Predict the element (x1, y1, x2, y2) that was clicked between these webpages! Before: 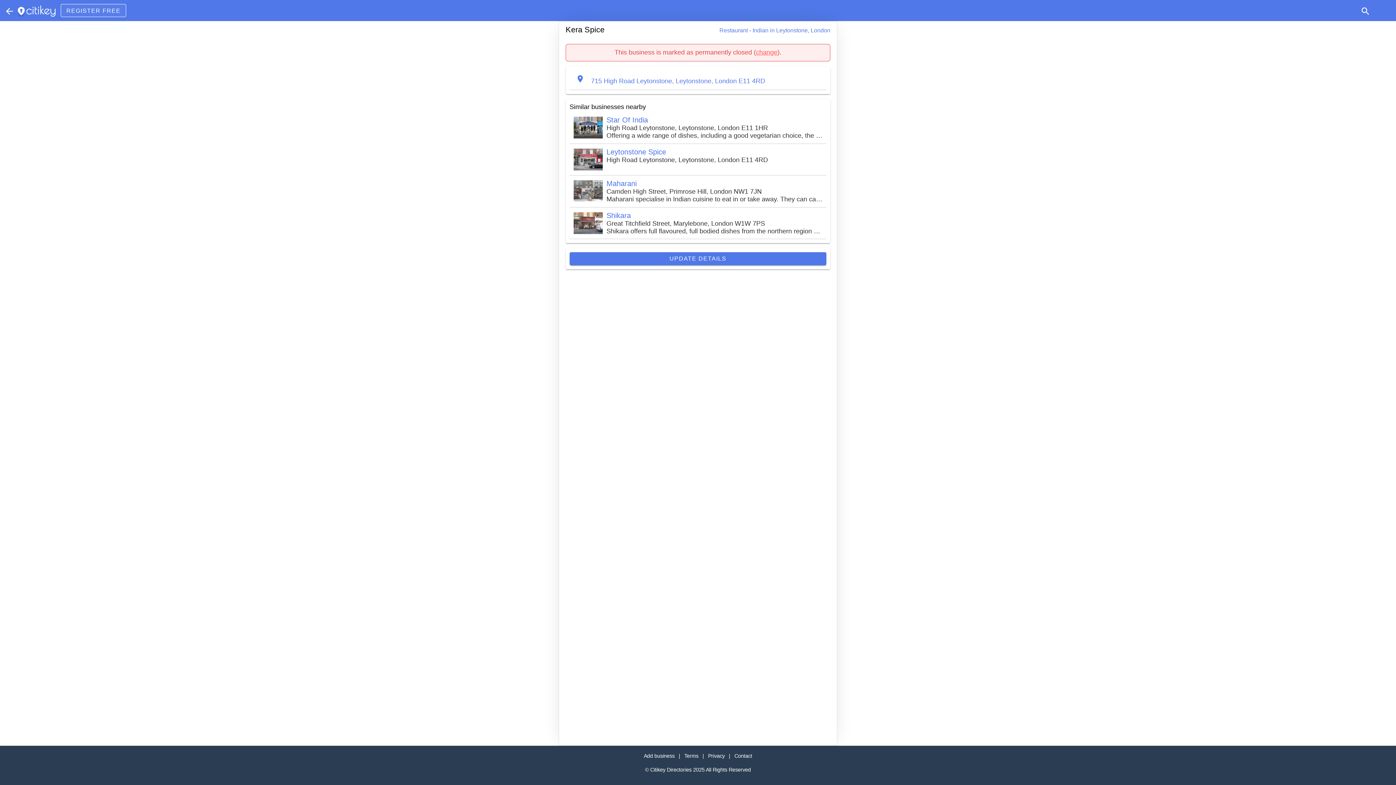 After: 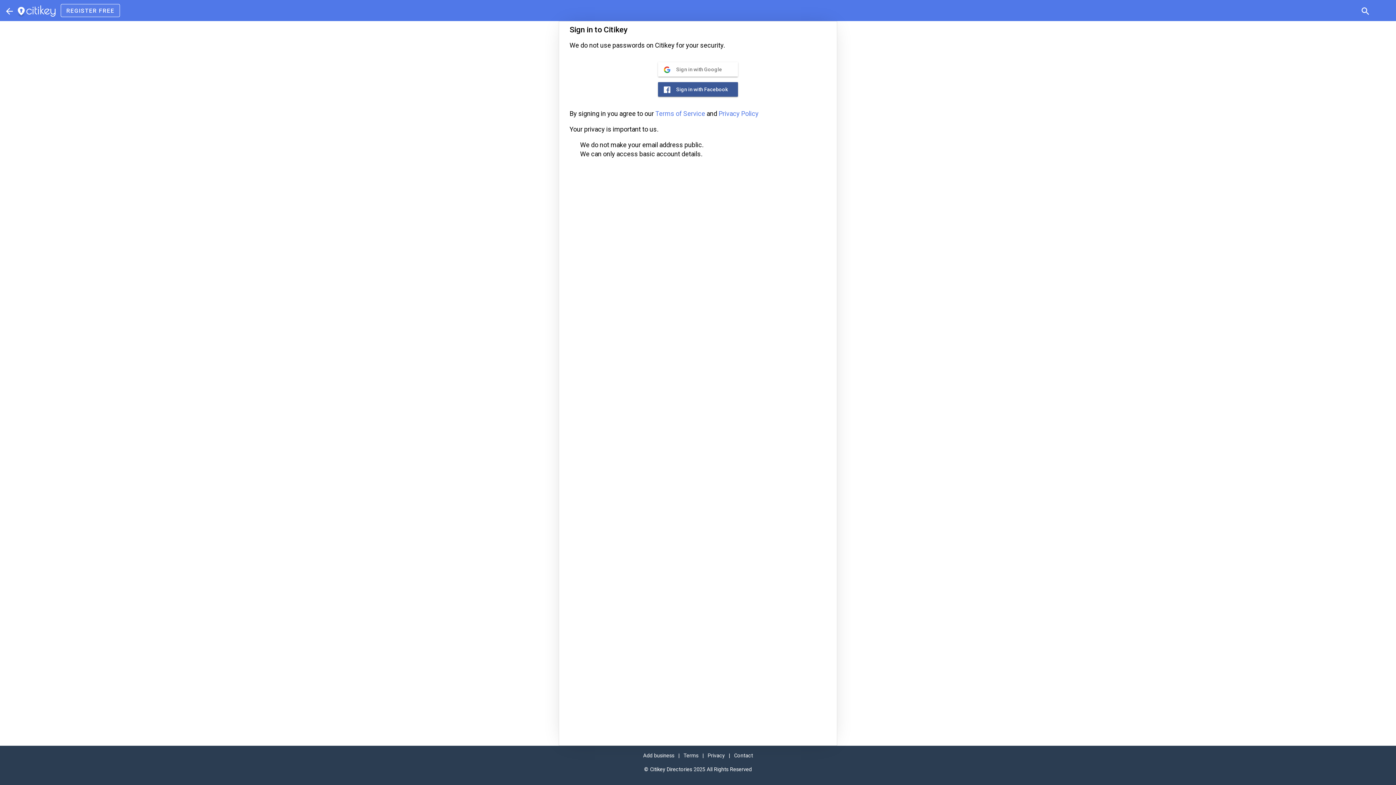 Action: label: UPDATE DETAILS bbox: (569, 252, 826, 265)